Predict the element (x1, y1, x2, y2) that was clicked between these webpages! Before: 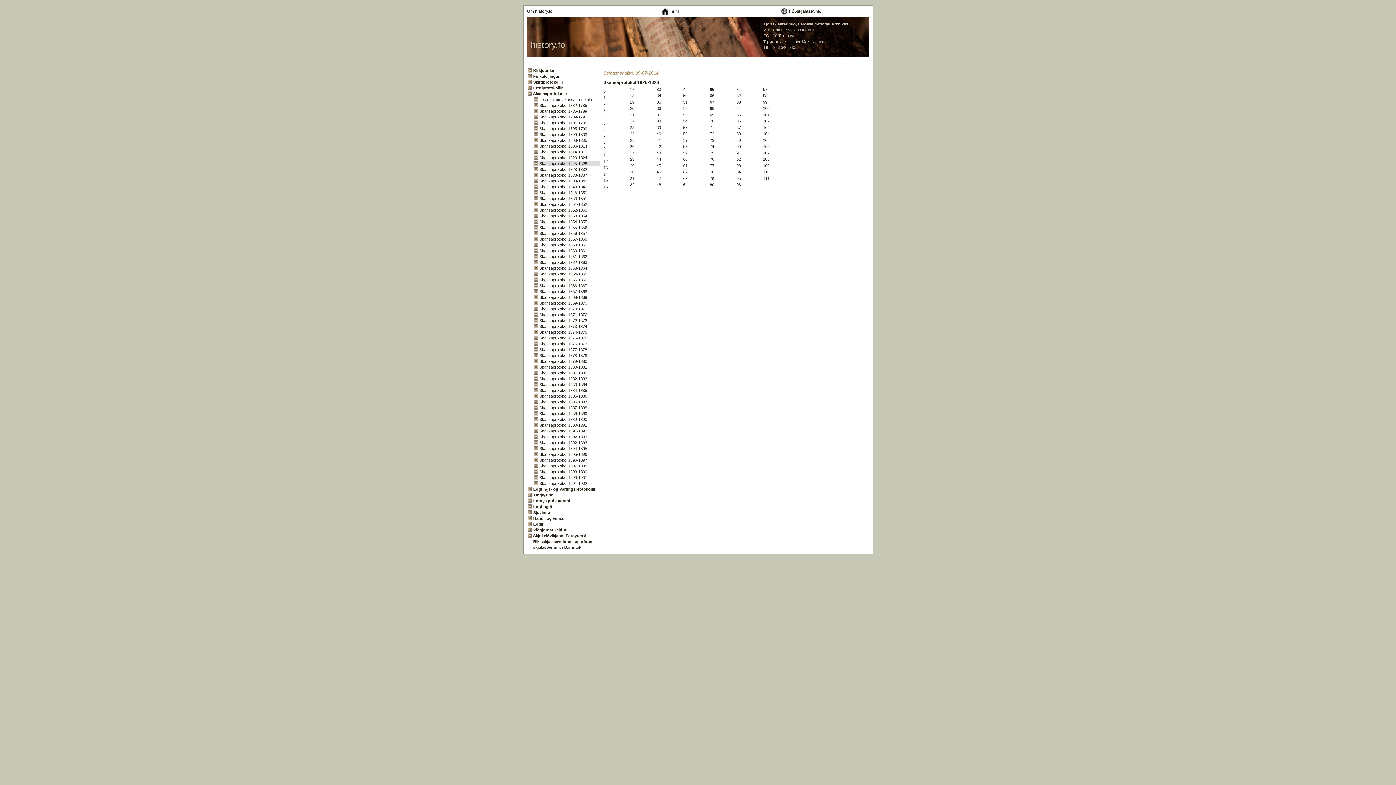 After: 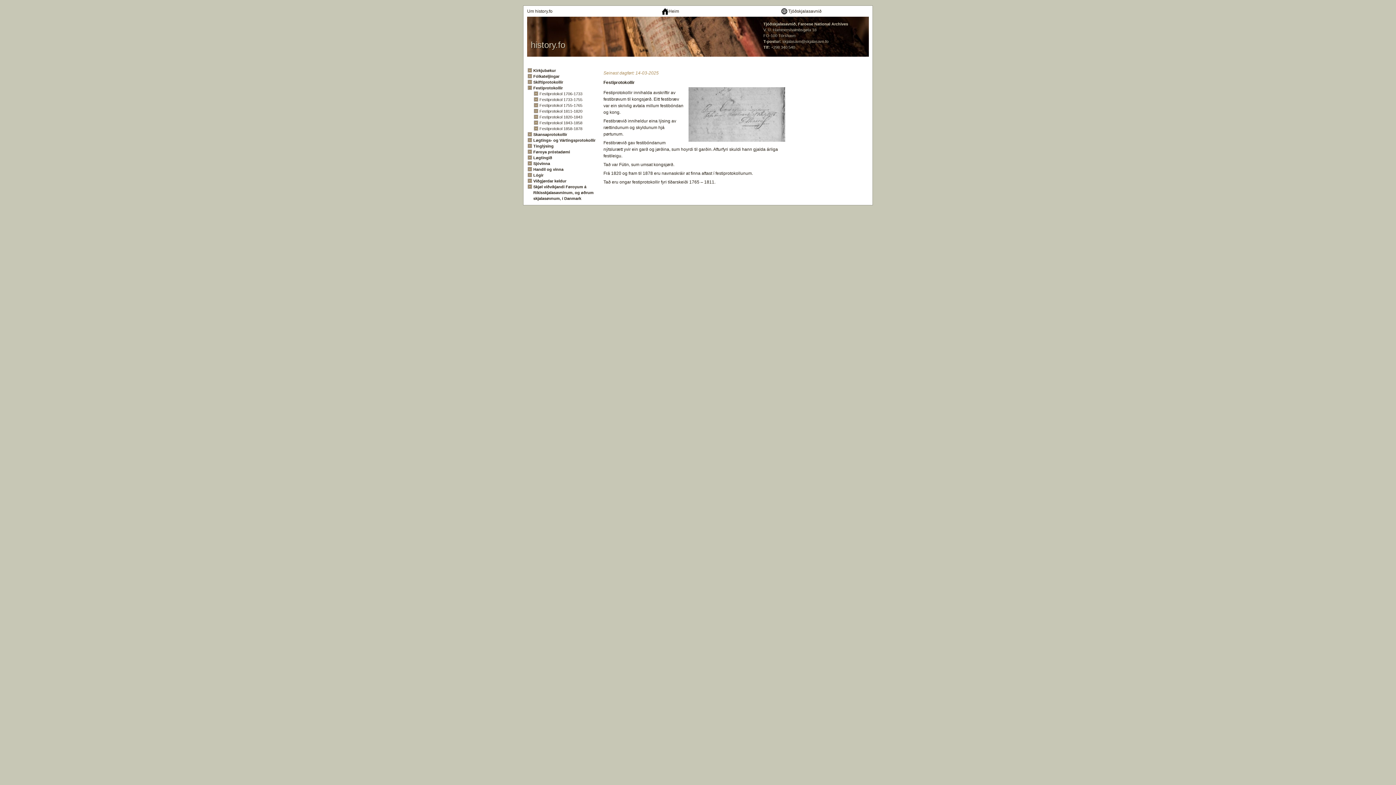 Action: label: Festiprotokollir bbox: (533, 85, 562, 90)